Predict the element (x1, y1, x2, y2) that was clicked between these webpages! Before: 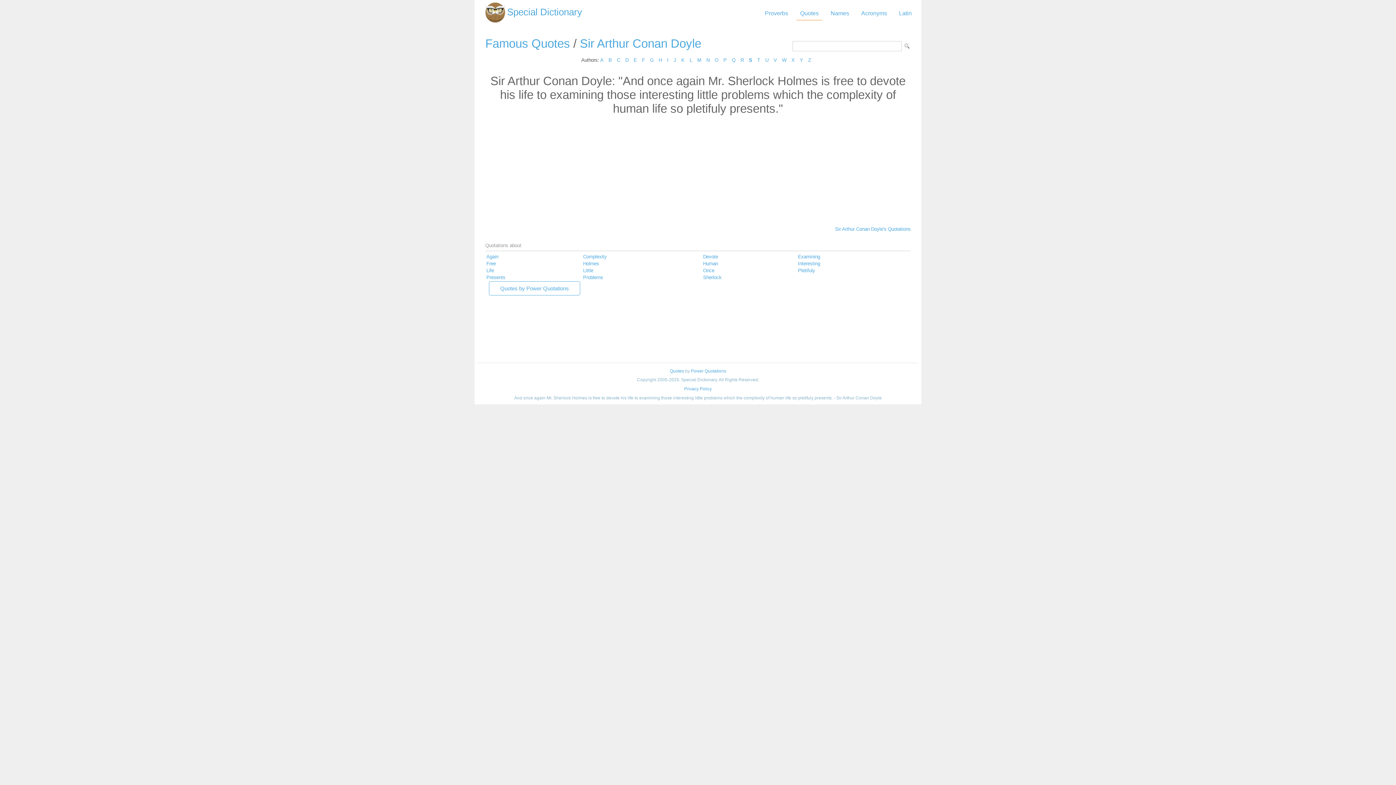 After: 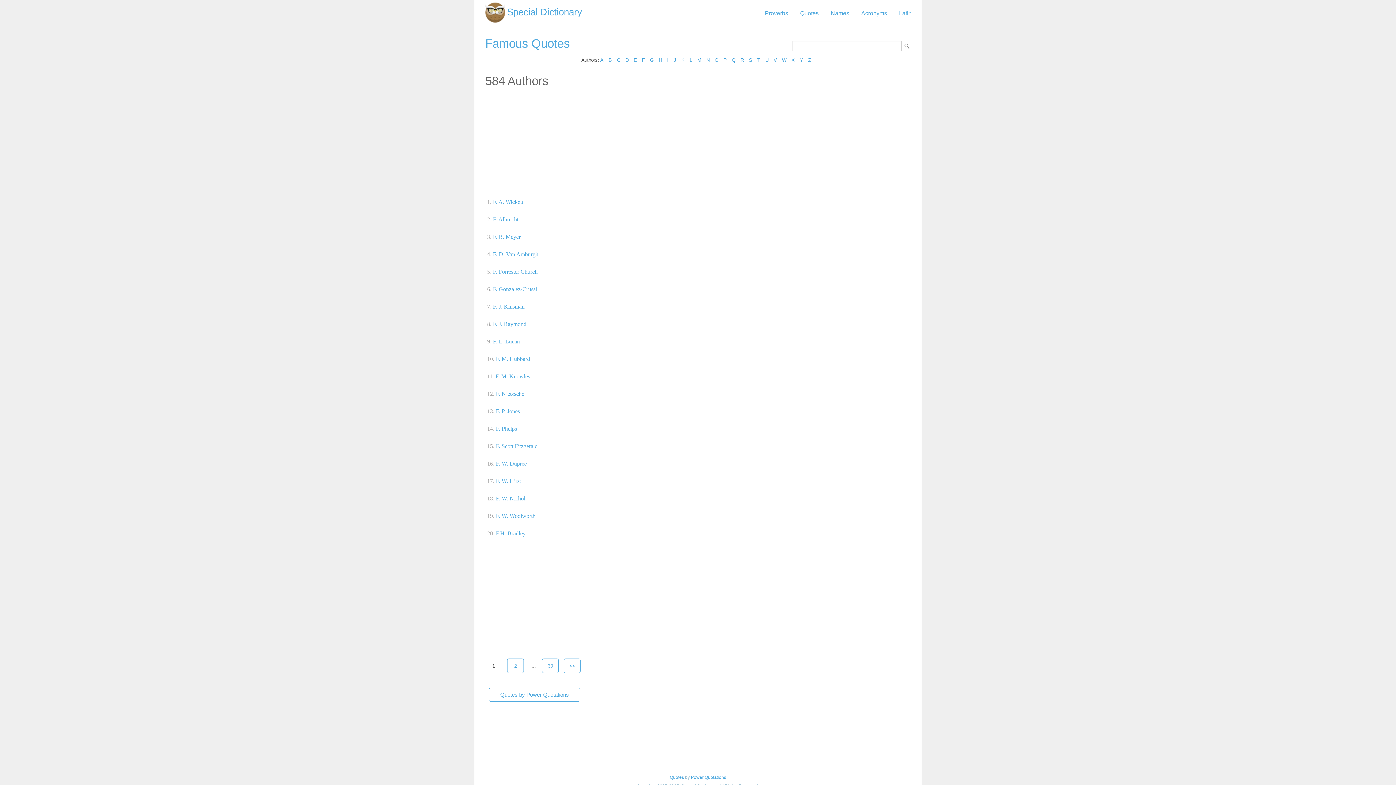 Action: label: F bbox: (642, 57, 645, 62)